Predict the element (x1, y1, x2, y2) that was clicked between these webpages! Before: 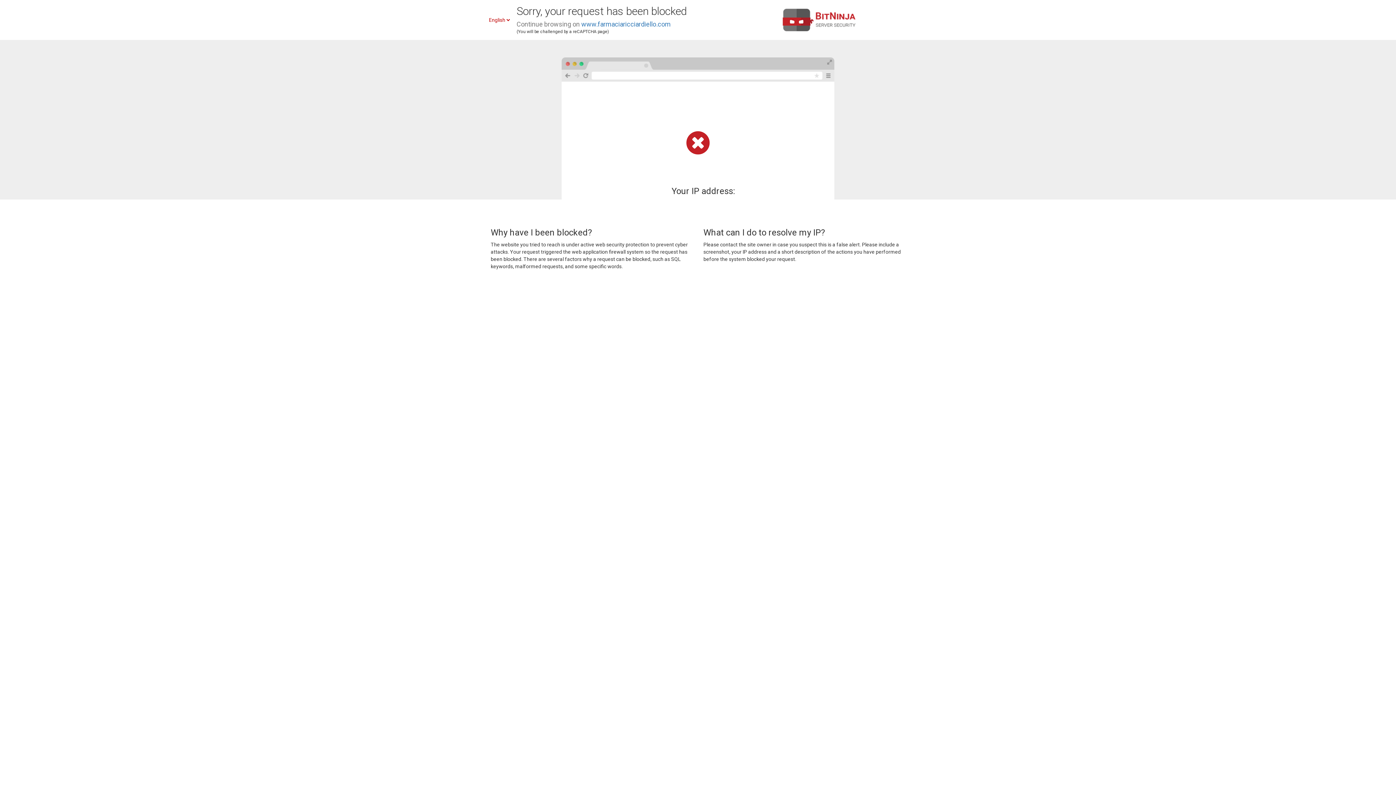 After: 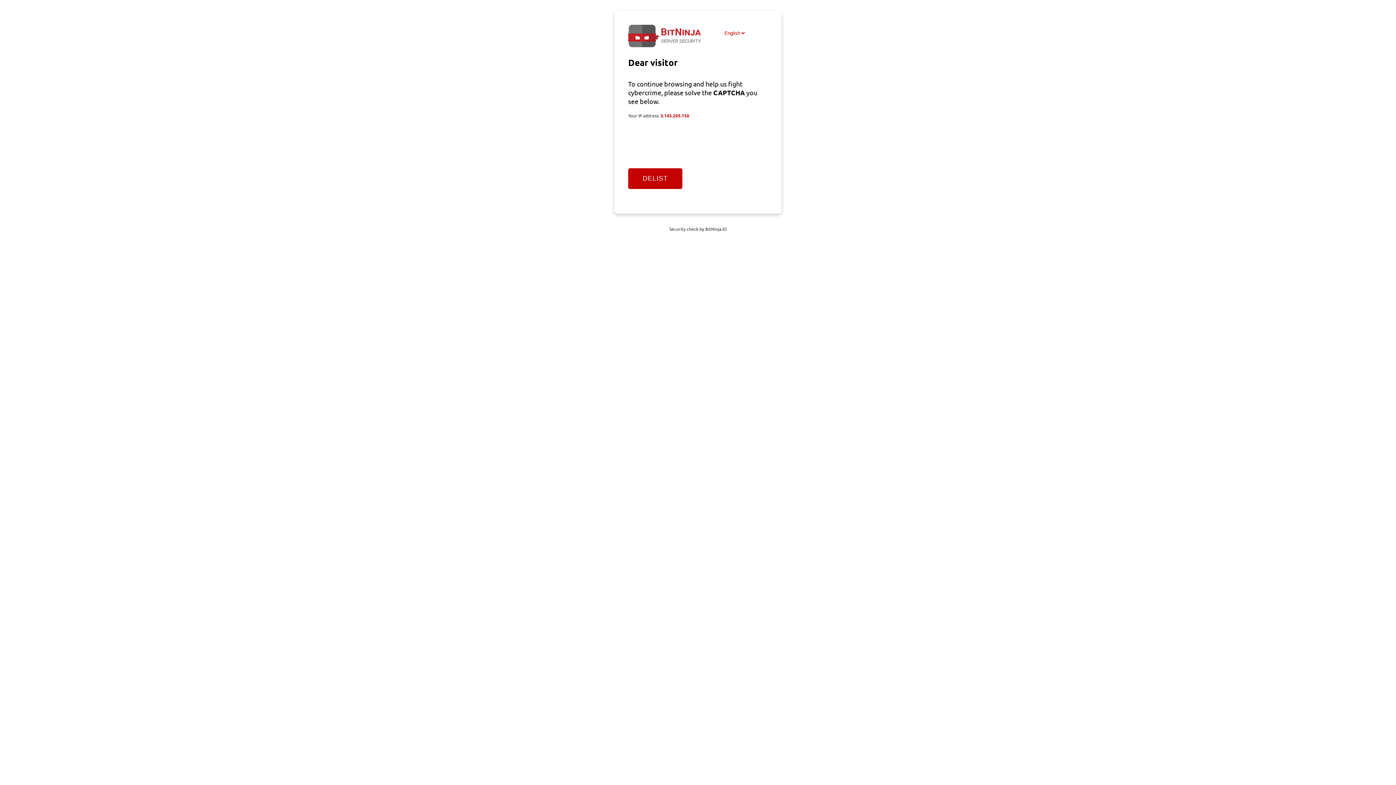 Action: label: www.farmaciaricciardiello.com bbox: (581, 20, 670, 28)